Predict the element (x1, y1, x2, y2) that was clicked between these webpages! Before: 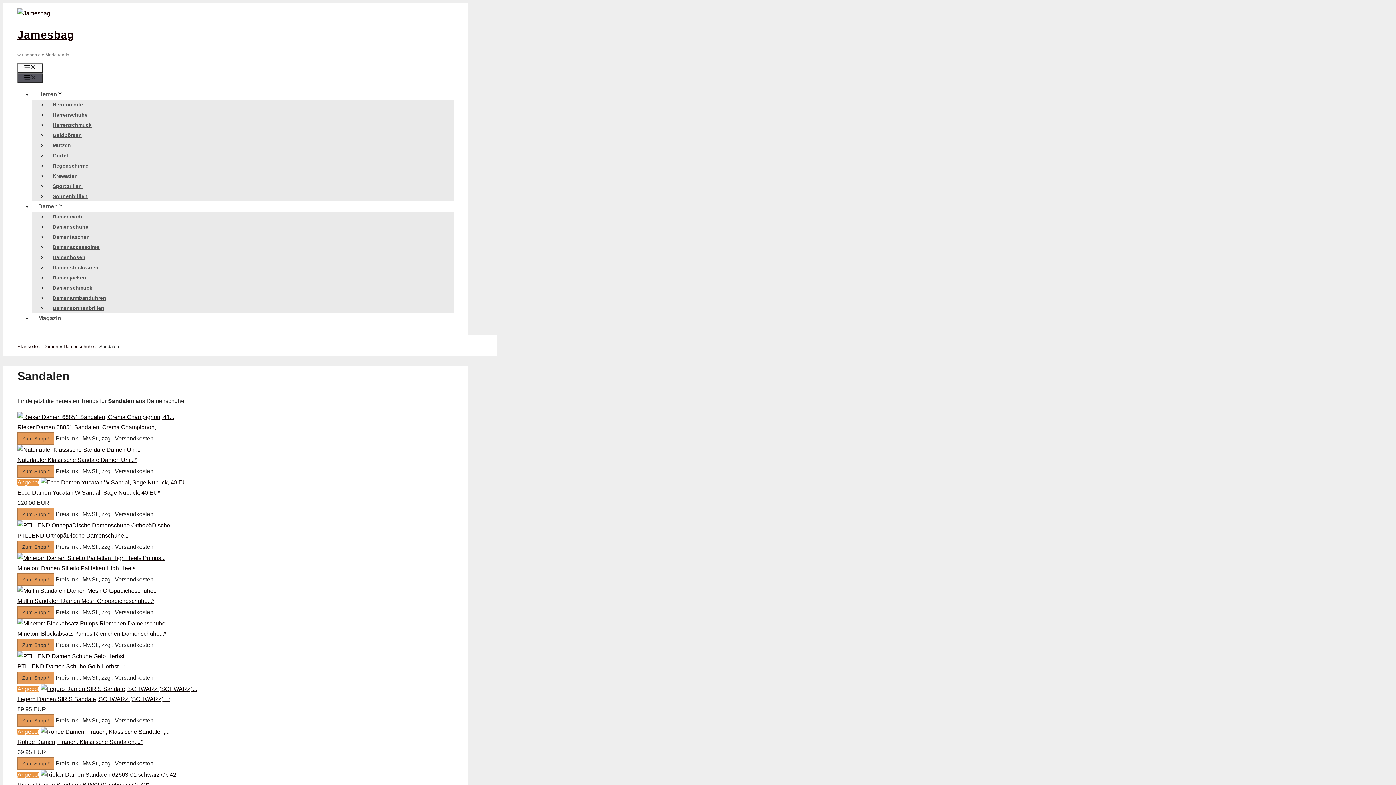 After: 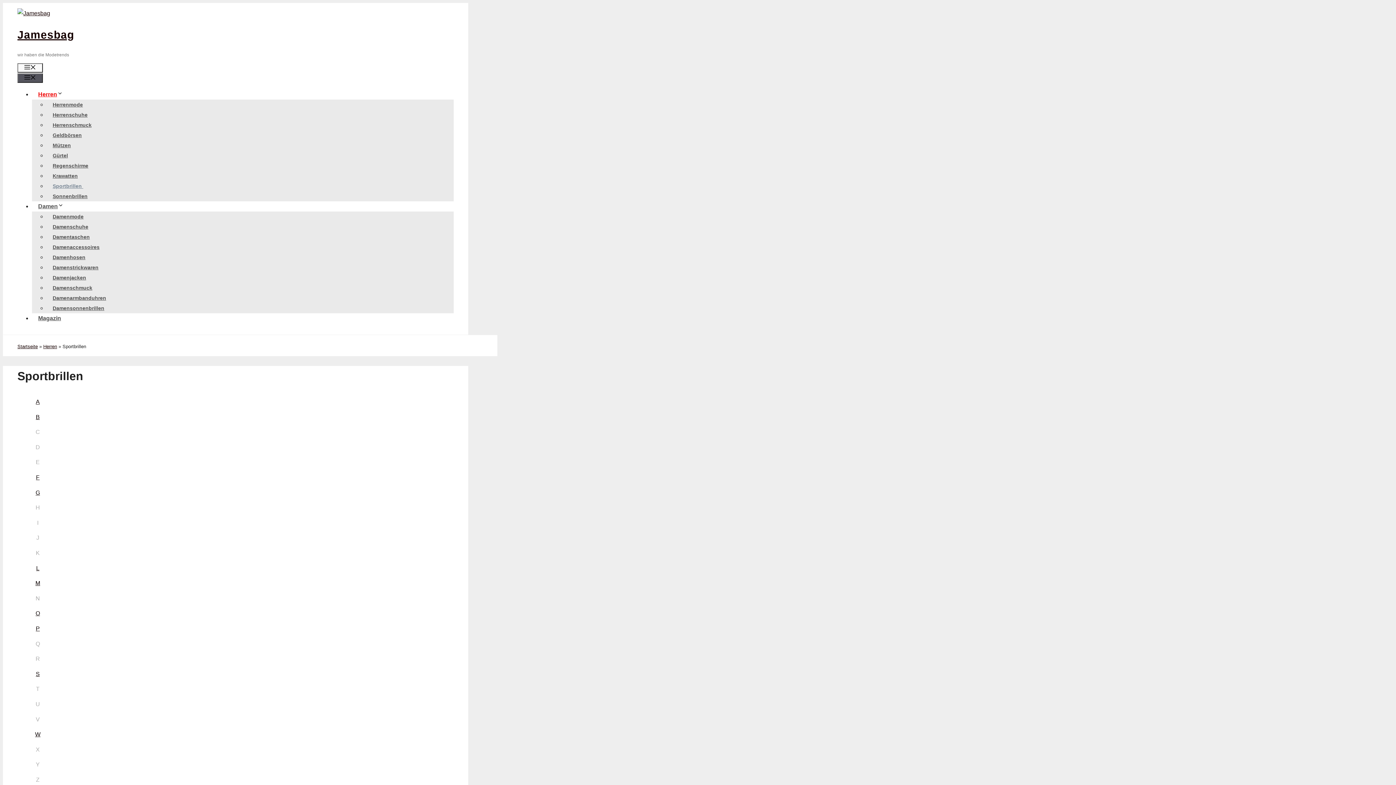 Action: label: Sportbrillen  bbox: (46, 179, 89, 192)